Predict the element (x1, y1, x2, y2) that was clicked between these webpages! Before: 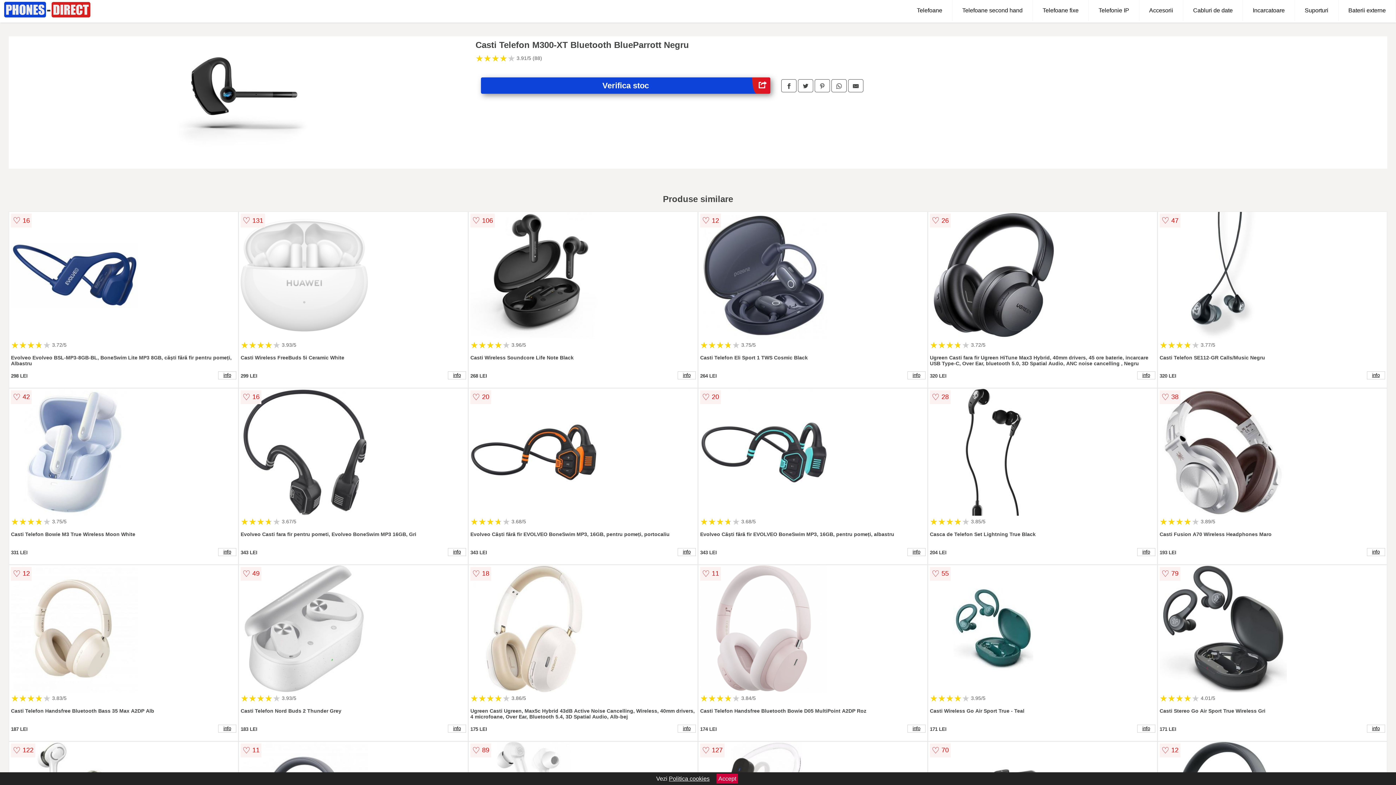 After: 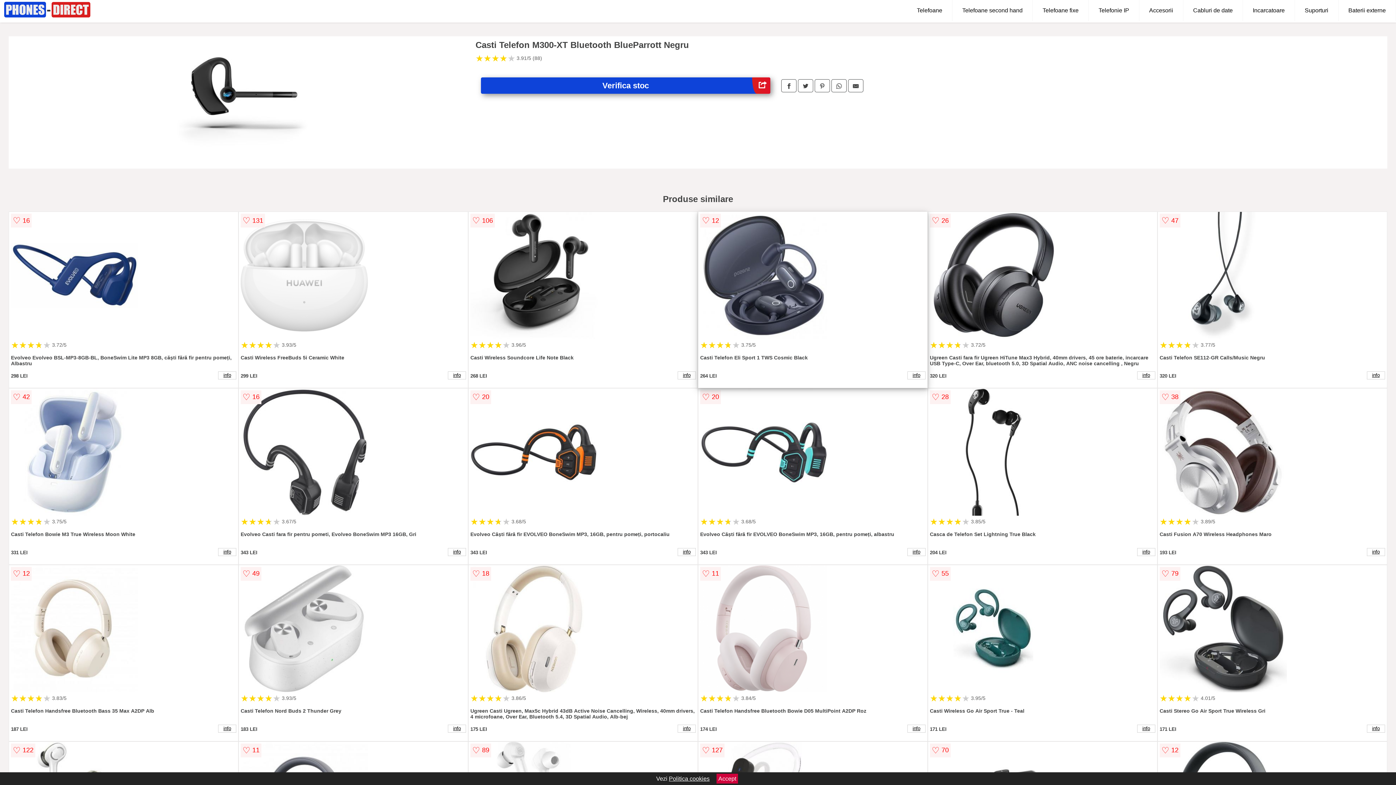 Action: bbox: (700, 212, 925, 340)